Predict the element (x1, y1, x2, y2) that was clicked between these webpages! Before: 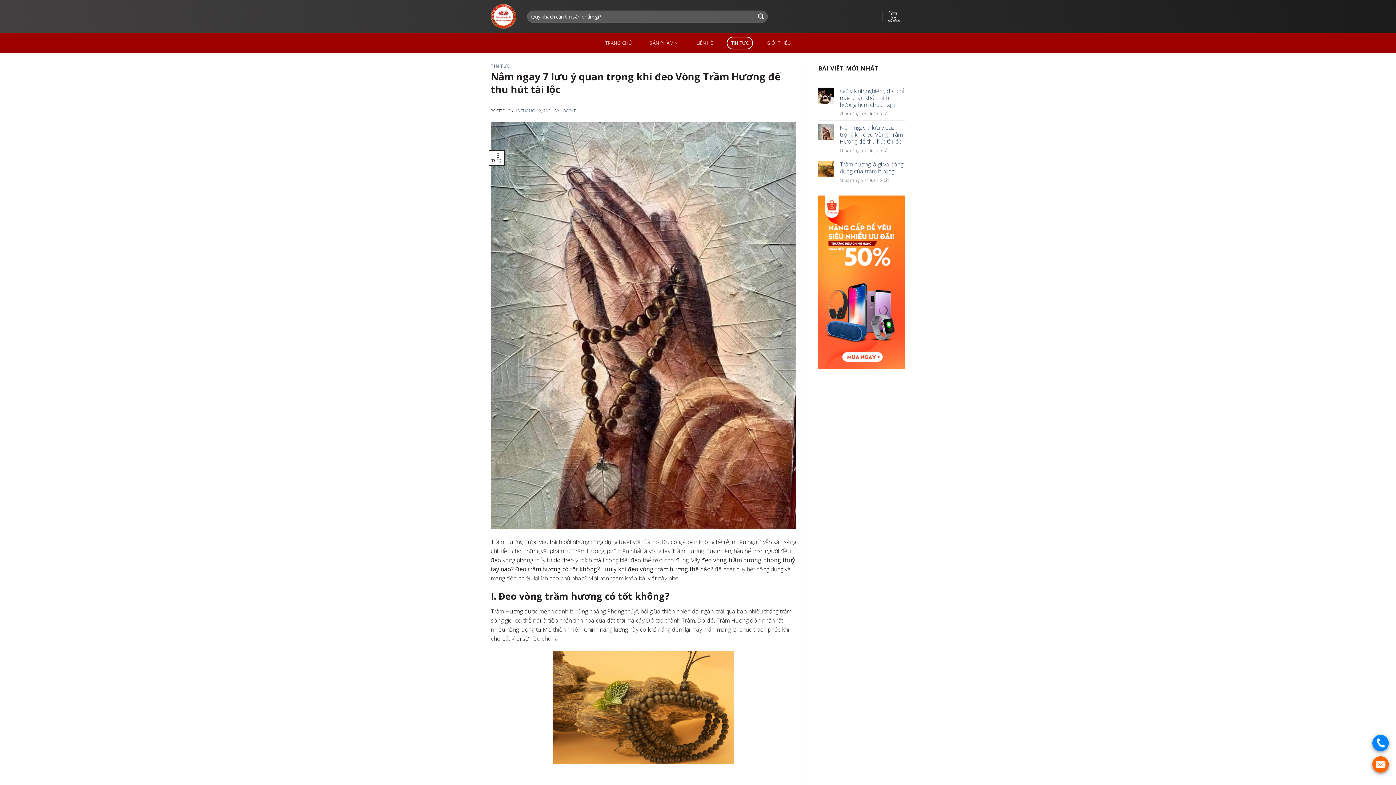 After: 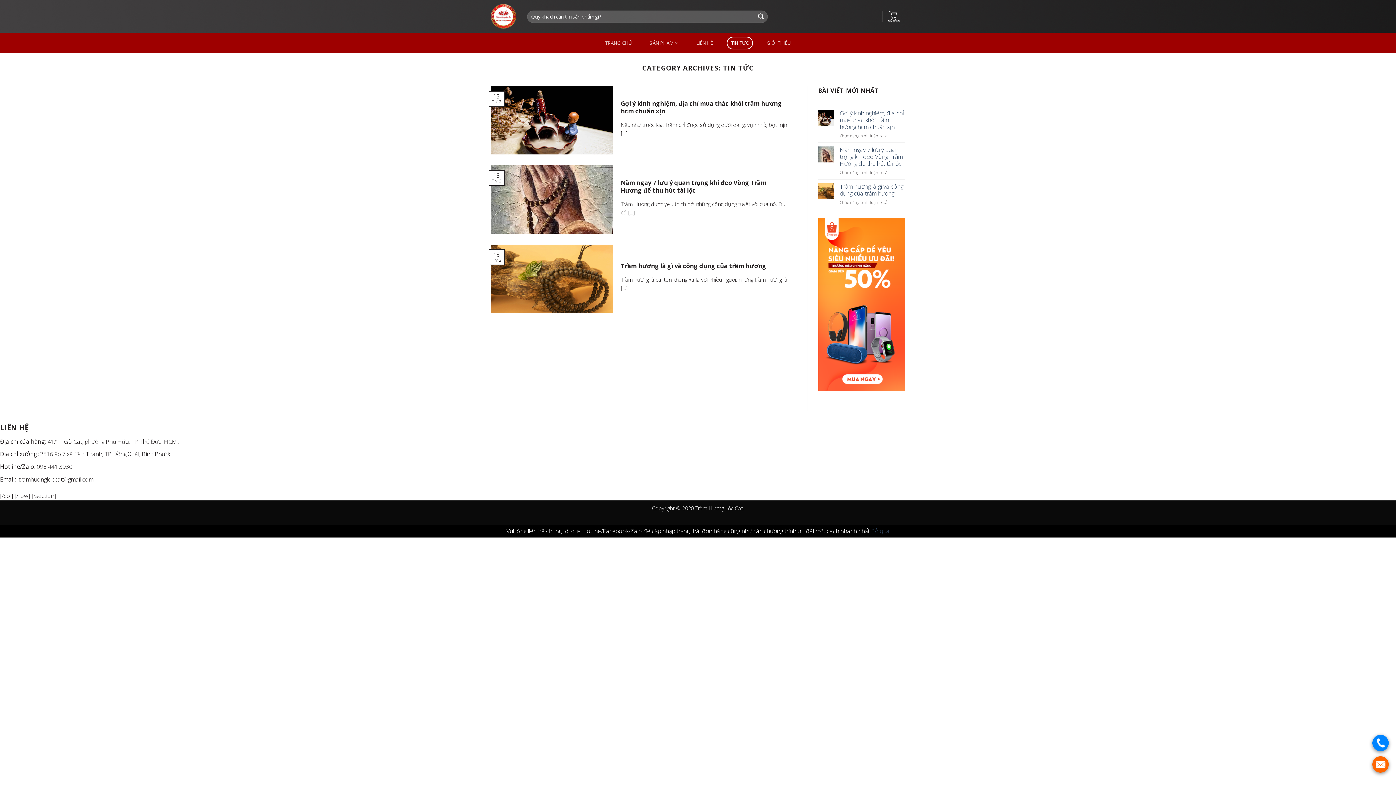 Action: bbox: (726, 36, 753, 49) label: TIN TỨC